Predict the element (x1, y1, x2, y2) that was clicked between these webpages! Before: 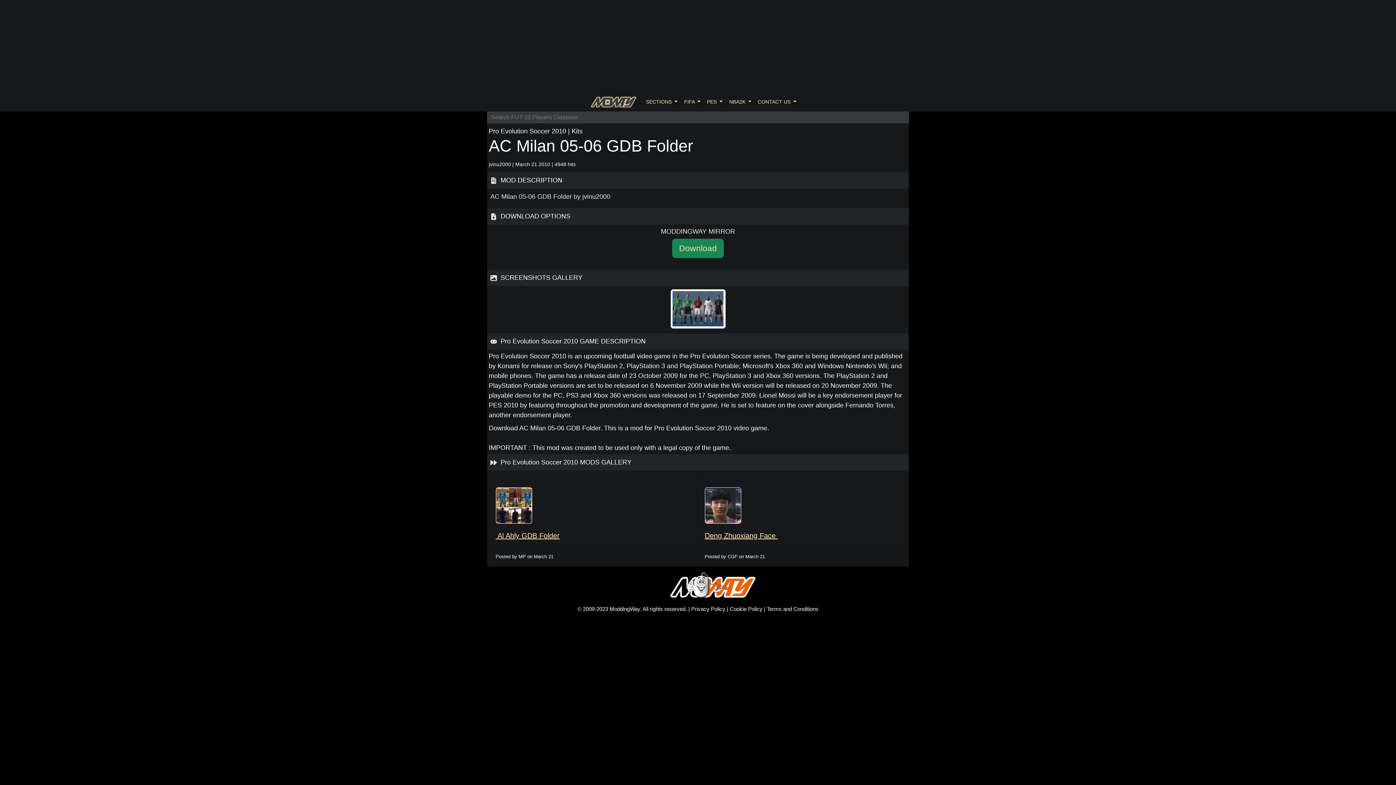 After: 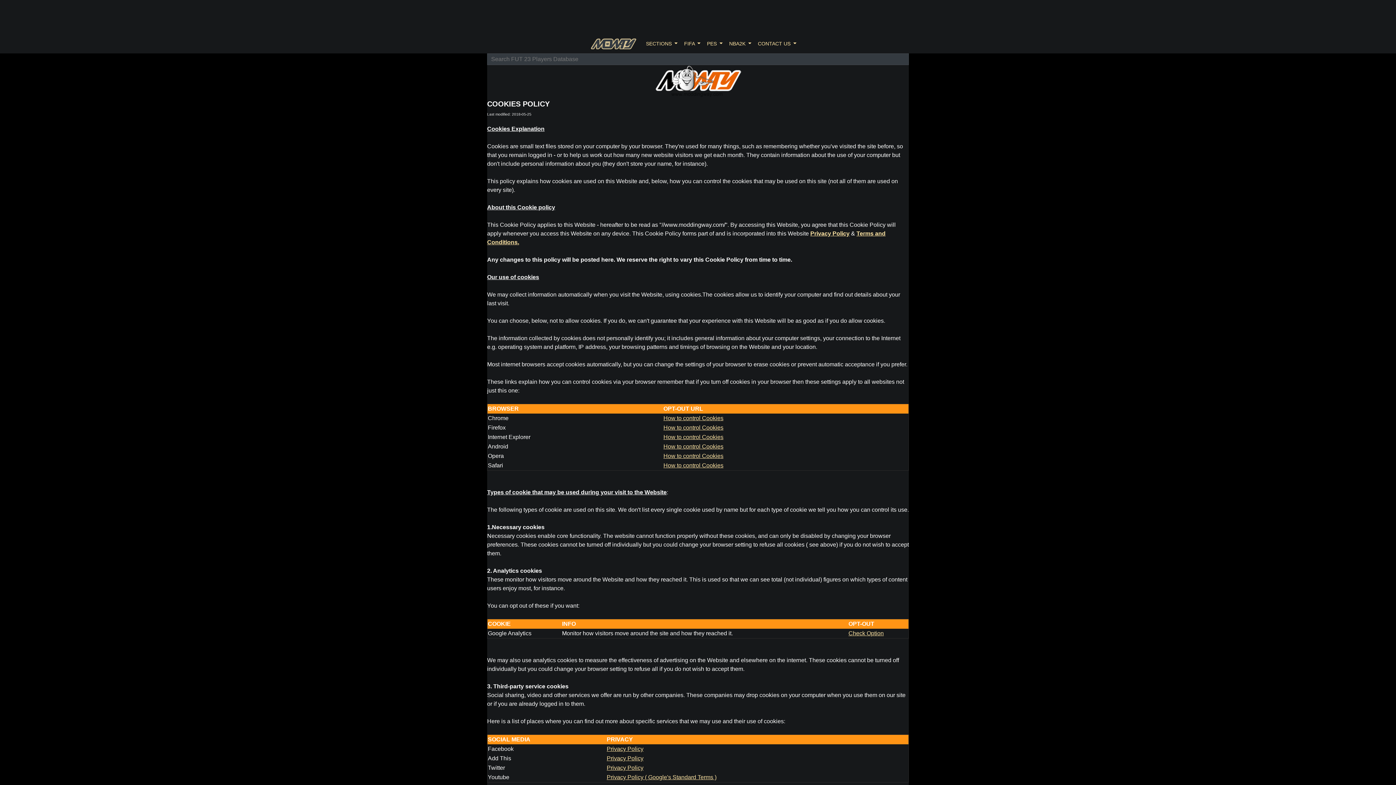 Action: label: Cookie Policy bbox: (730, 606, 762, 612)